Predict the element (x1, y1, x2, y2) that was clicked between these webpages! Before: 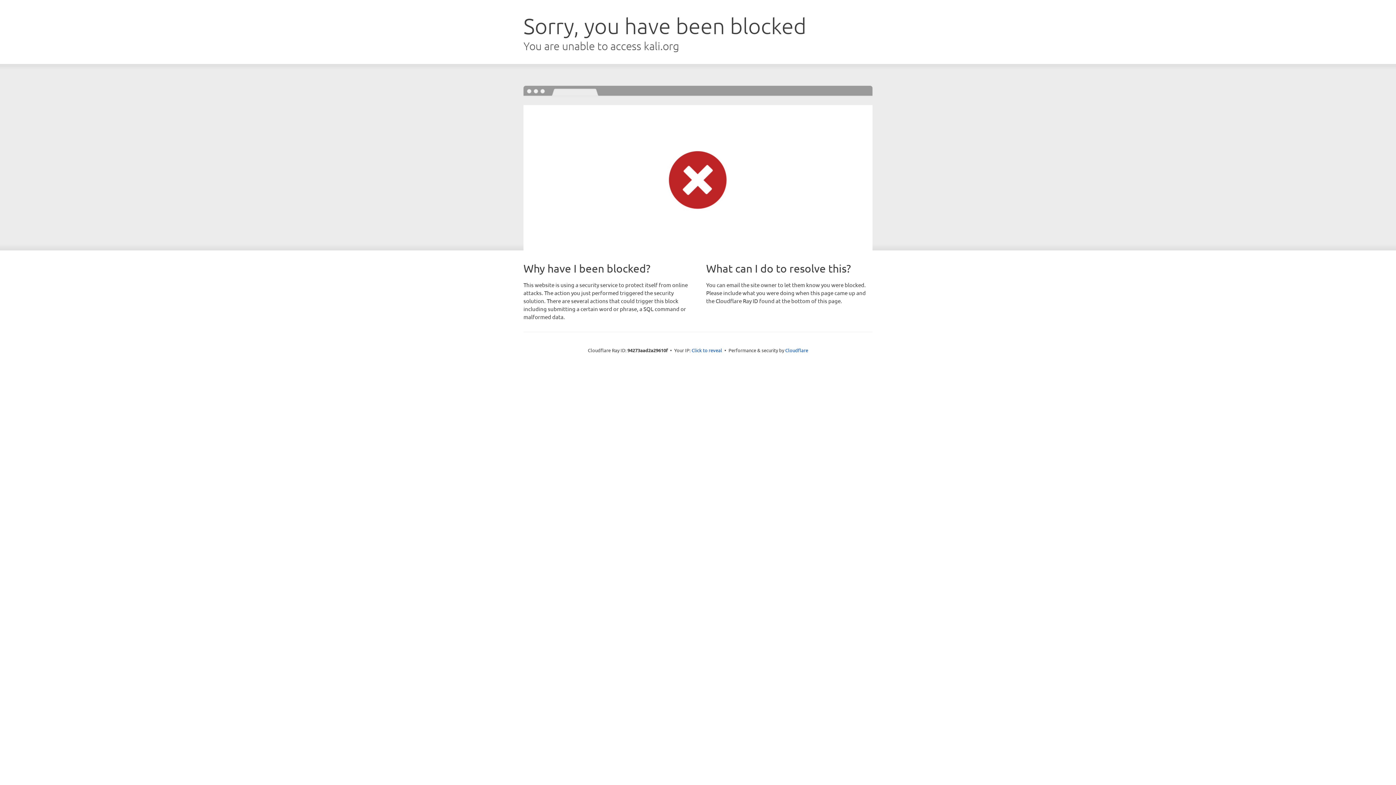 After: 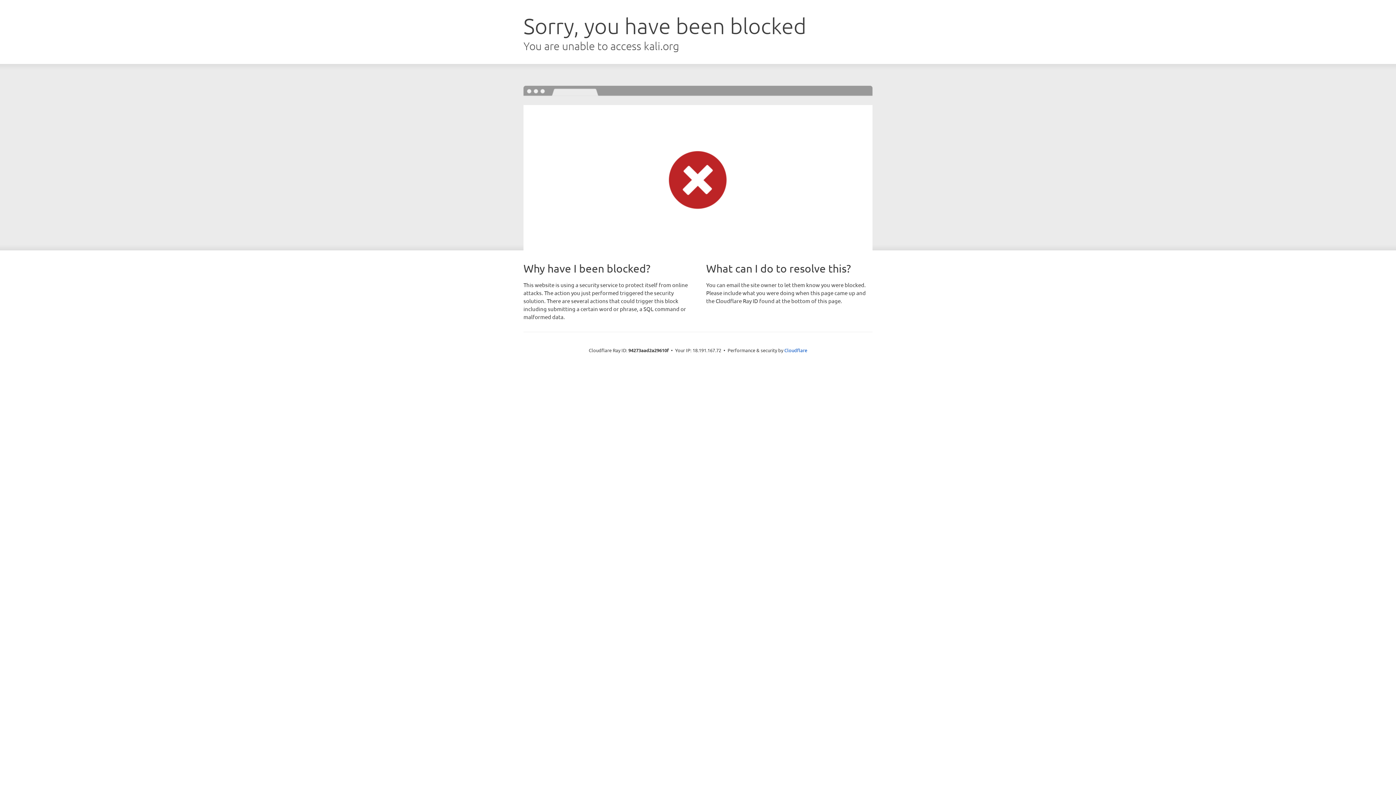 Action: bbox: (691, 346, 722, 353) label: Click to reveal